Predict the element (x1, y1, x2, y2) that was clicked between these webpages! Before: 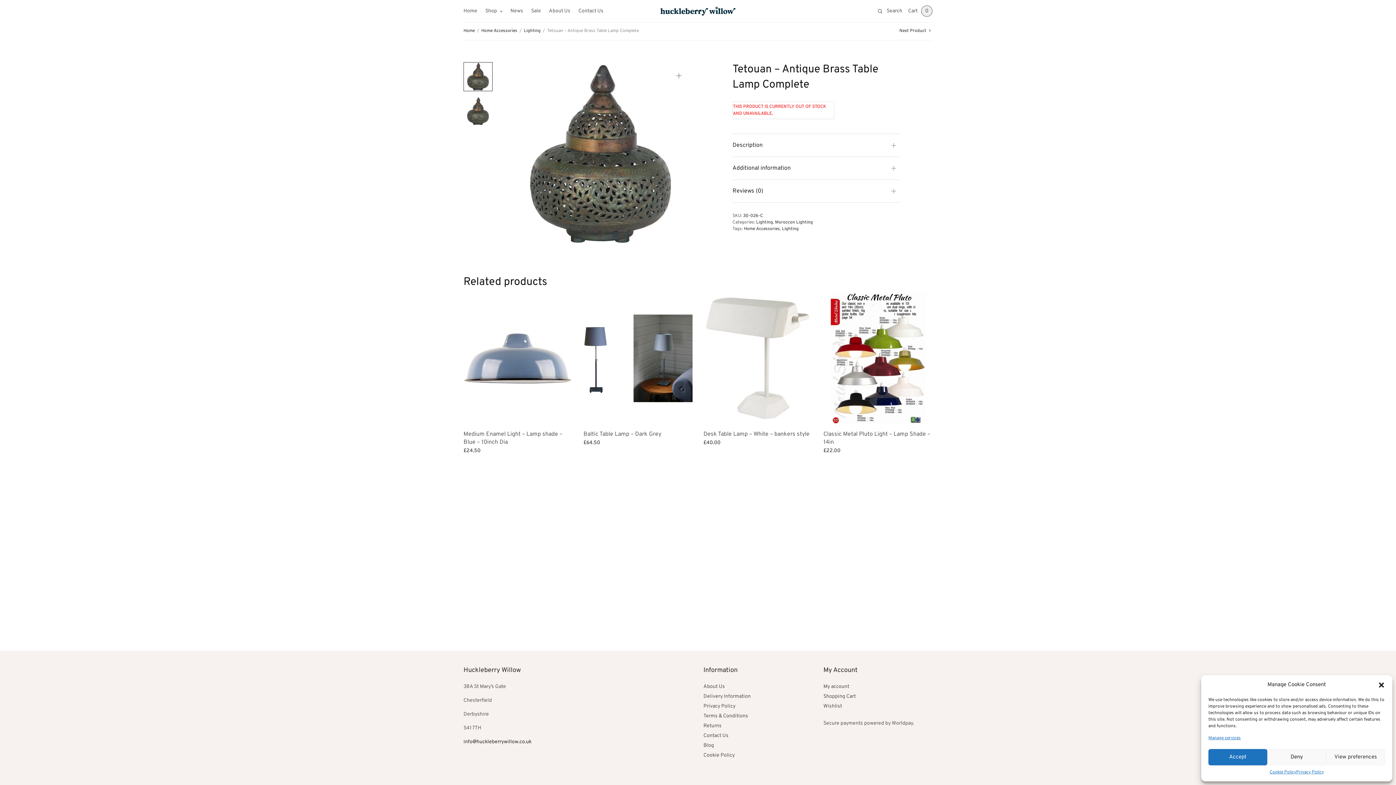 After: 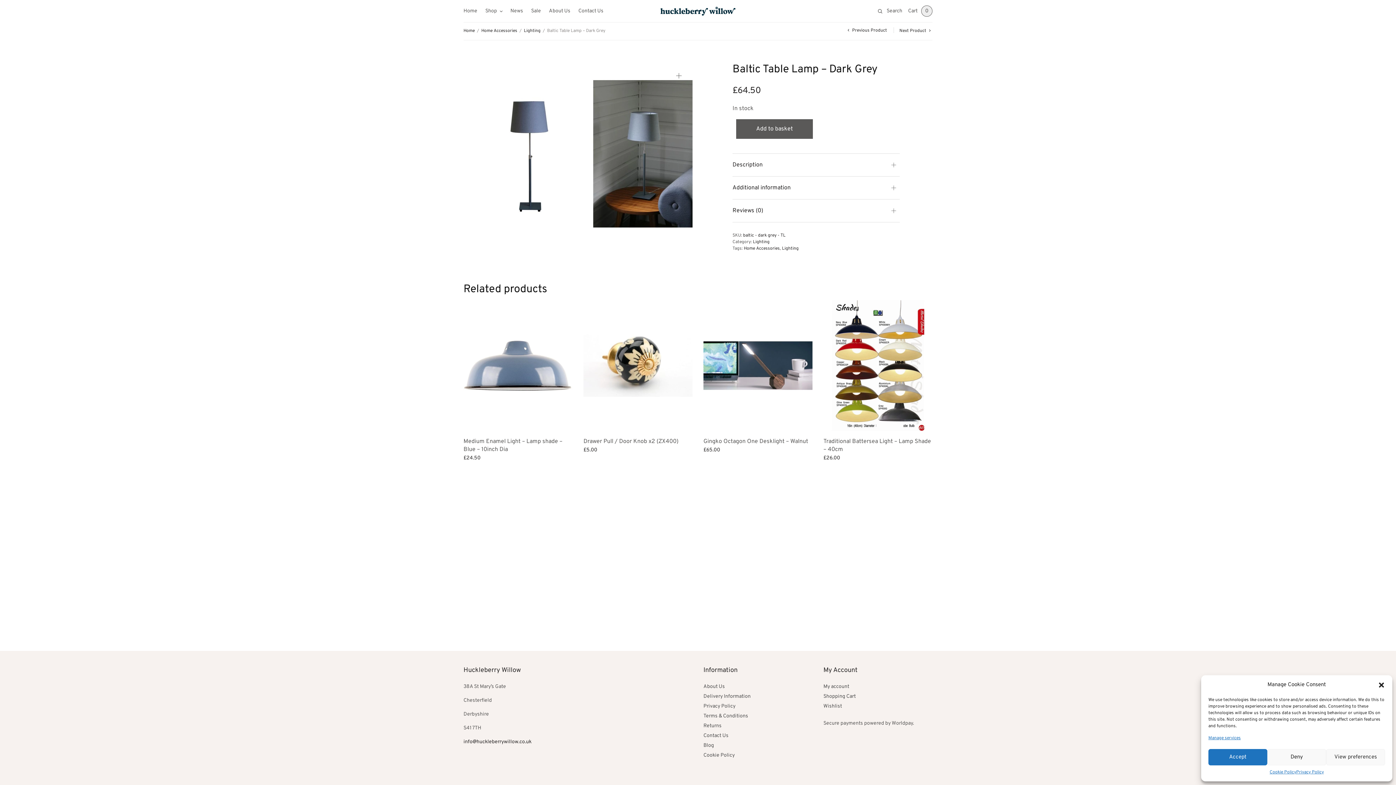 Action: bbox: (583, 293, 692, 424)